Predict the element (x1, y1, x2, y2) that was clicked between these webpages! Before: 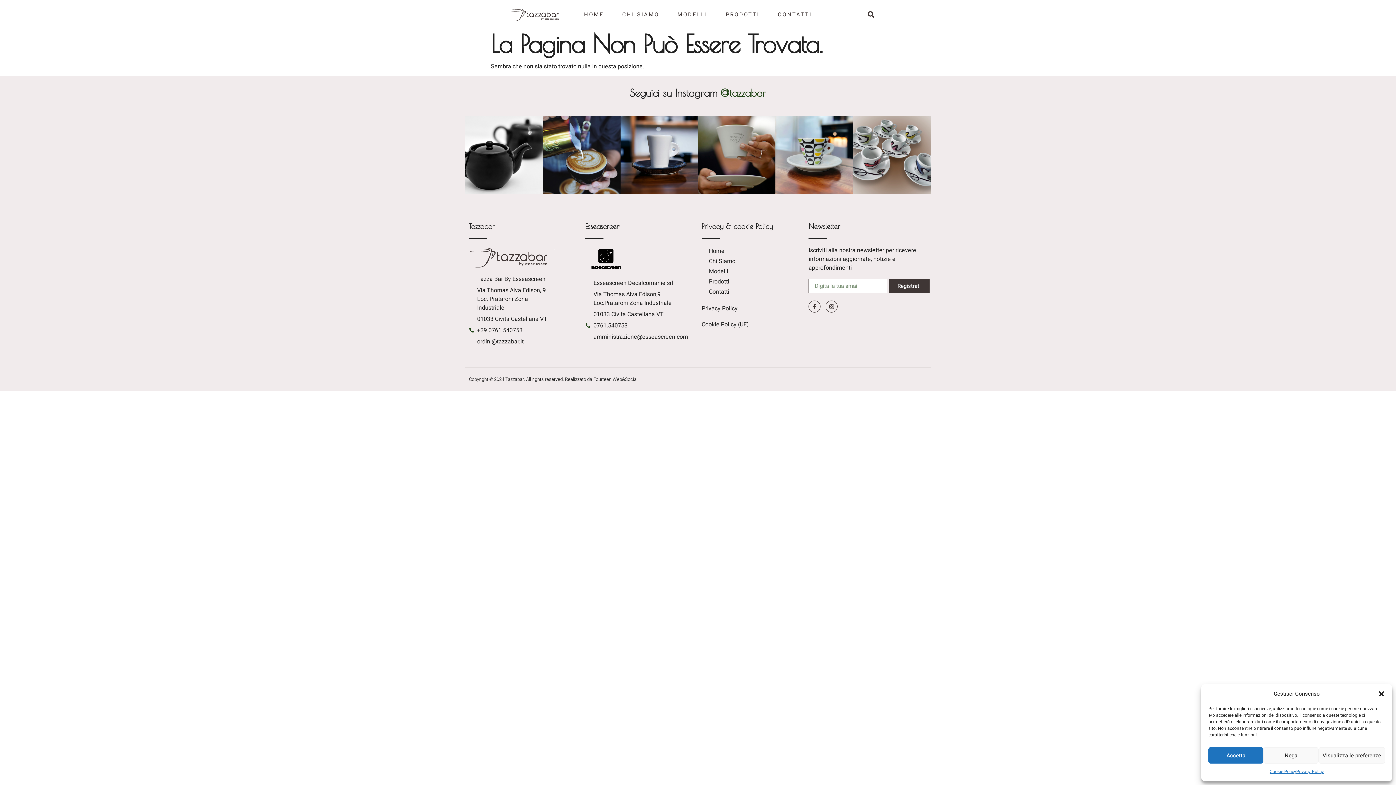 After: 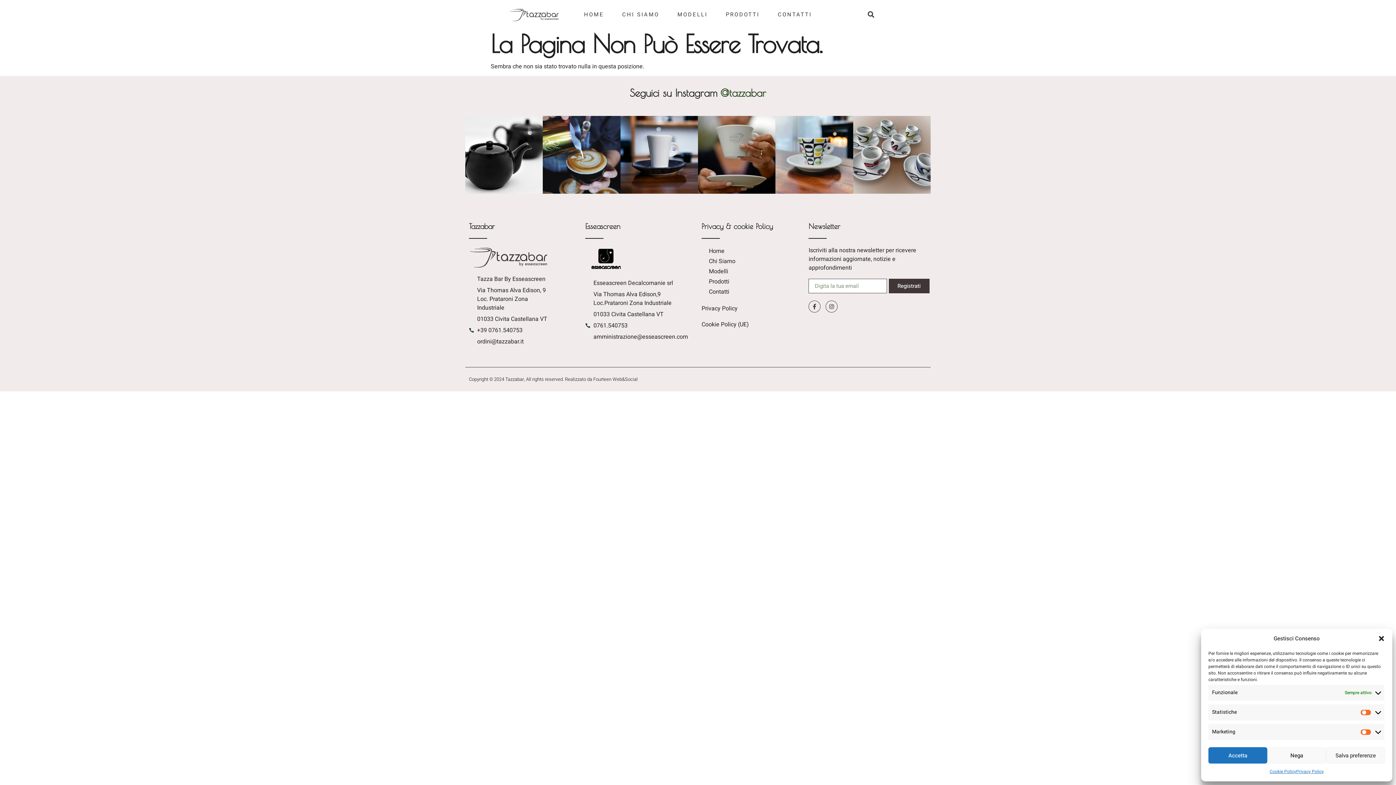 Action: bbox: (1318, 747, 1385, 764) label: Visualizza le preferenze